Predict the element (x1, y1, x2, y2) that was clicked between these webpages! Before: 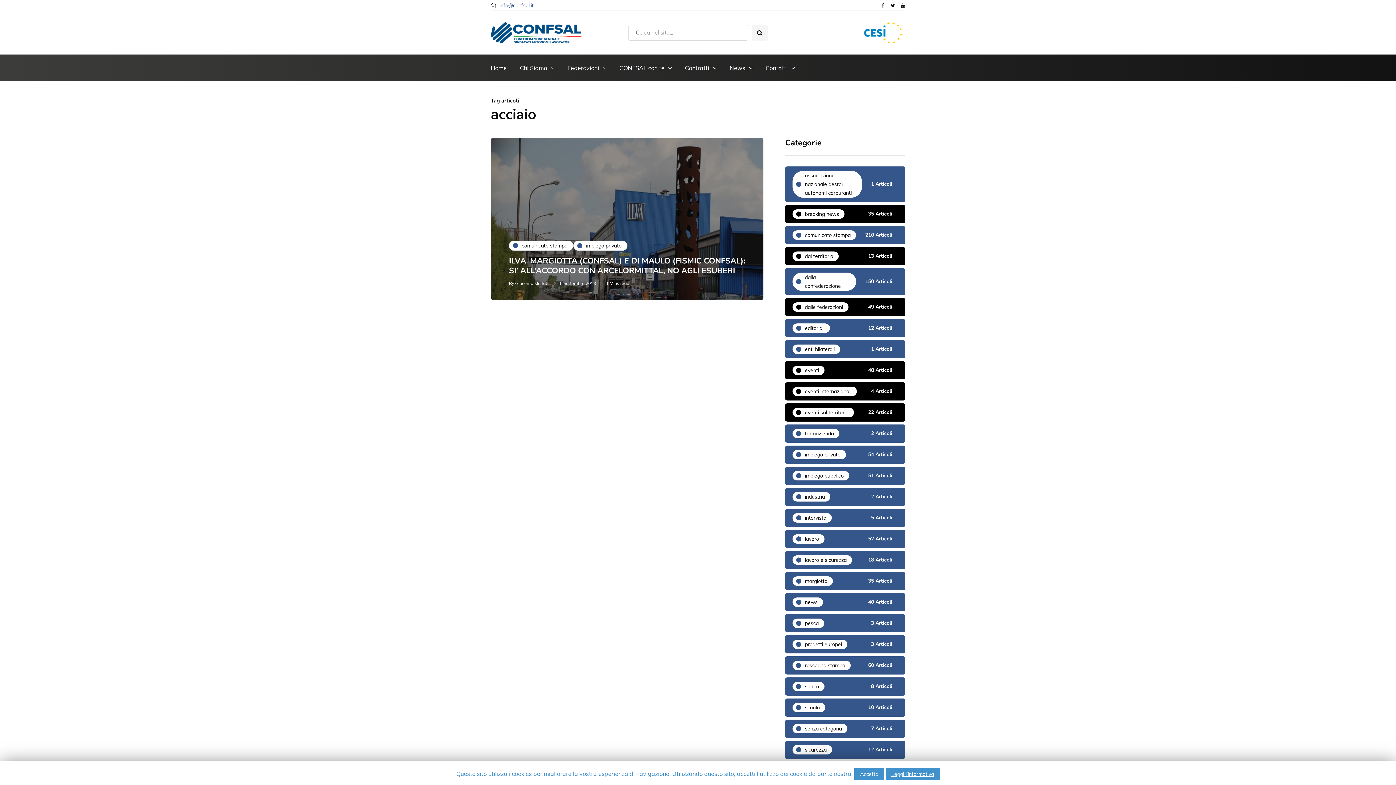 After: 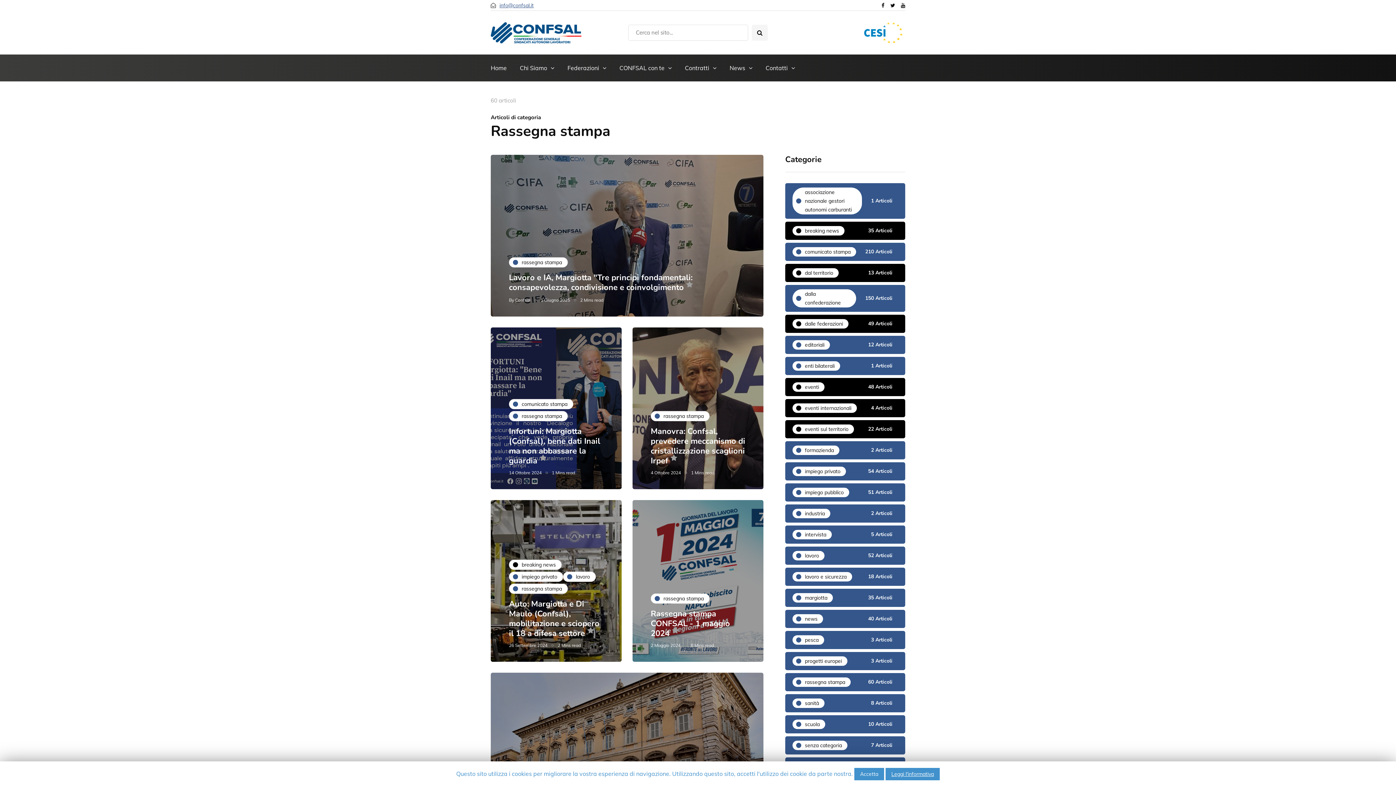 Action: label: rassegna stampa
60 Articoli bbox: (785, 656, 905, 674)